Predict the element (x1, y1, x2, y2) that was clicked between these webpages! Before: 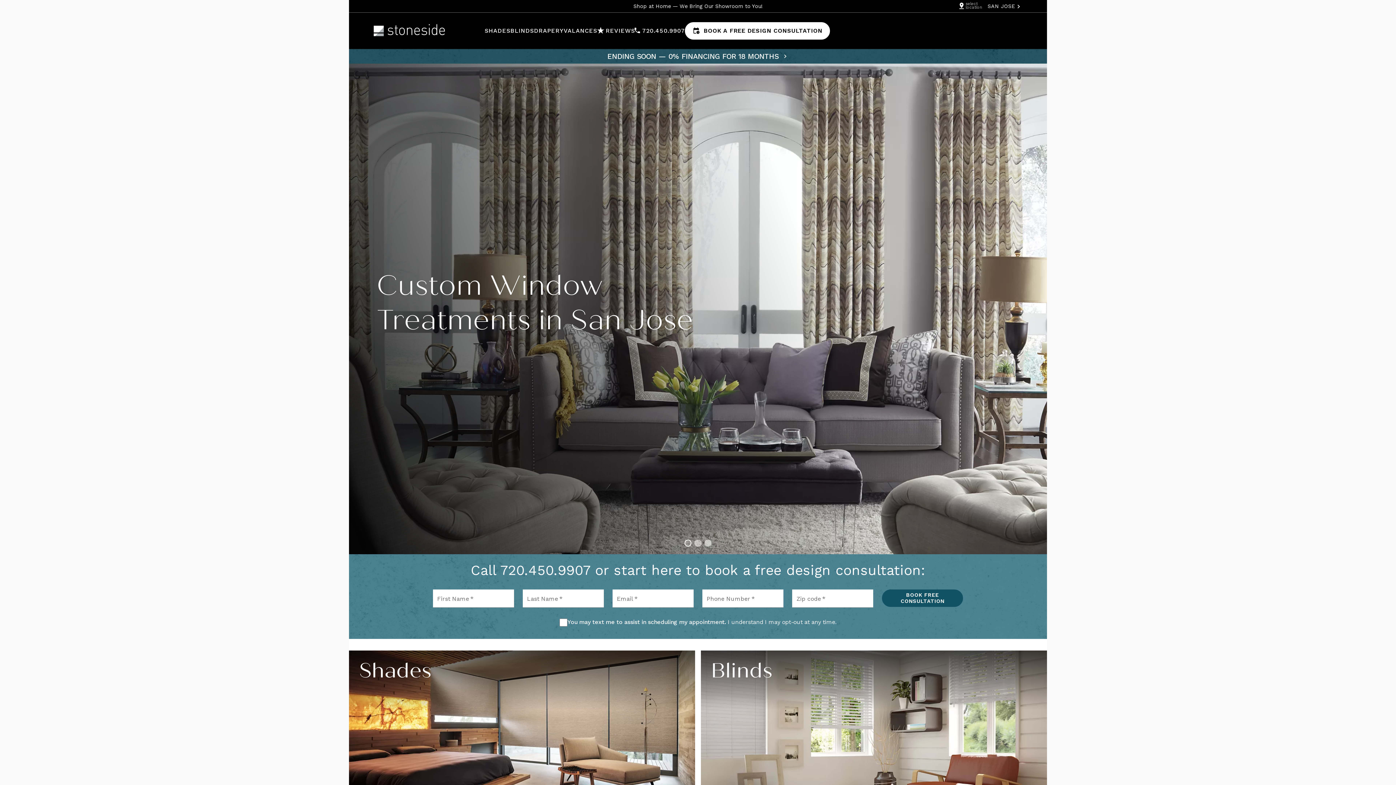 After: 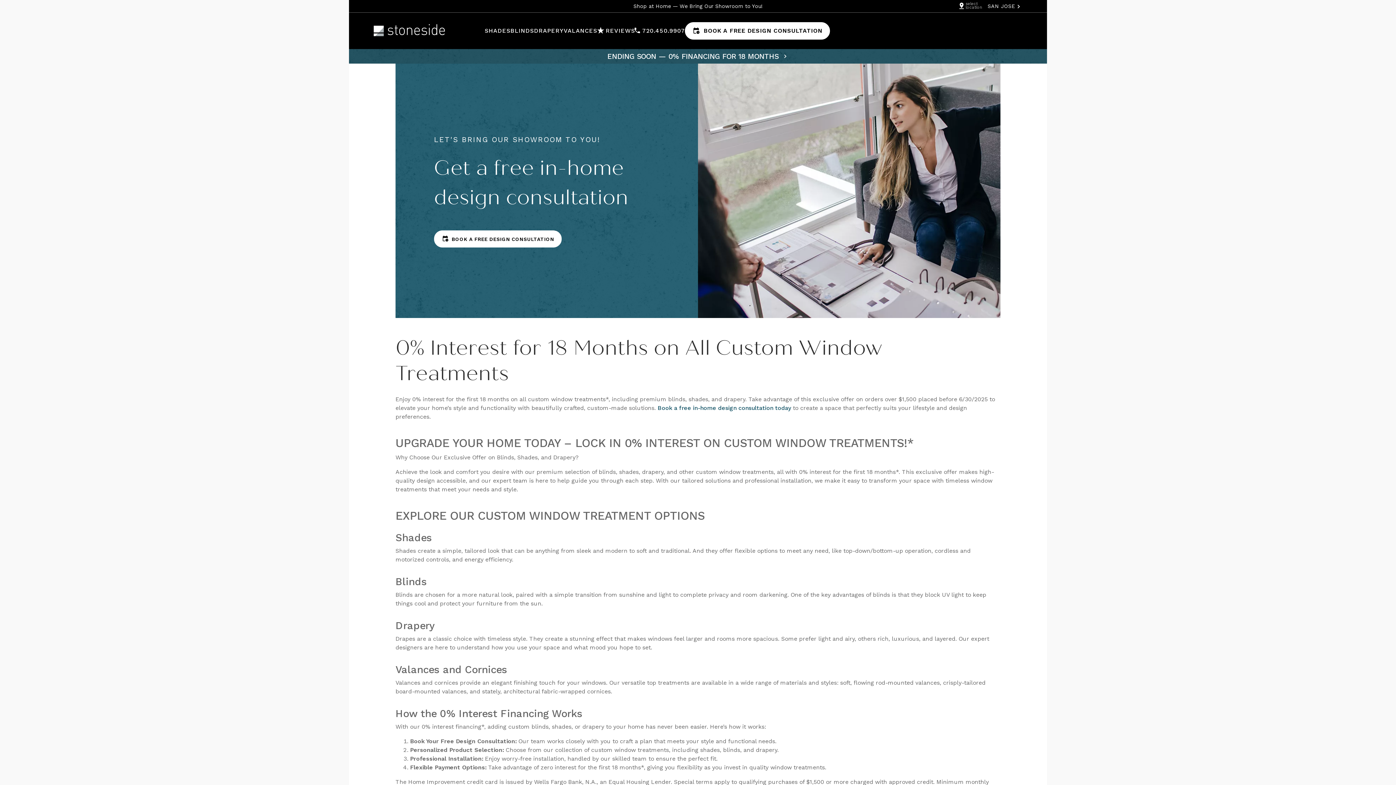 Action: label: ENDING SOON — 0% FINANCING FOR 18 MONTHS bbox: (607, 50, 788, 61)